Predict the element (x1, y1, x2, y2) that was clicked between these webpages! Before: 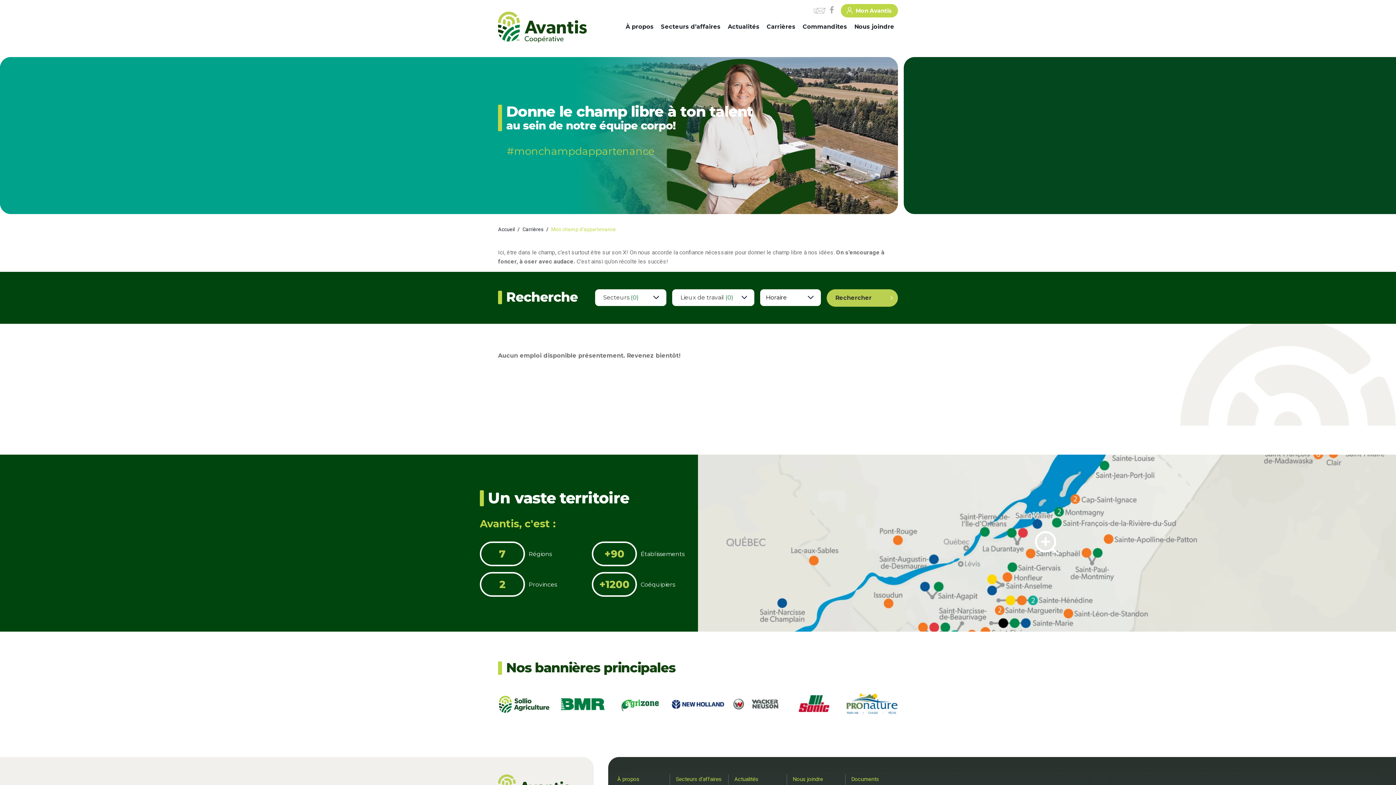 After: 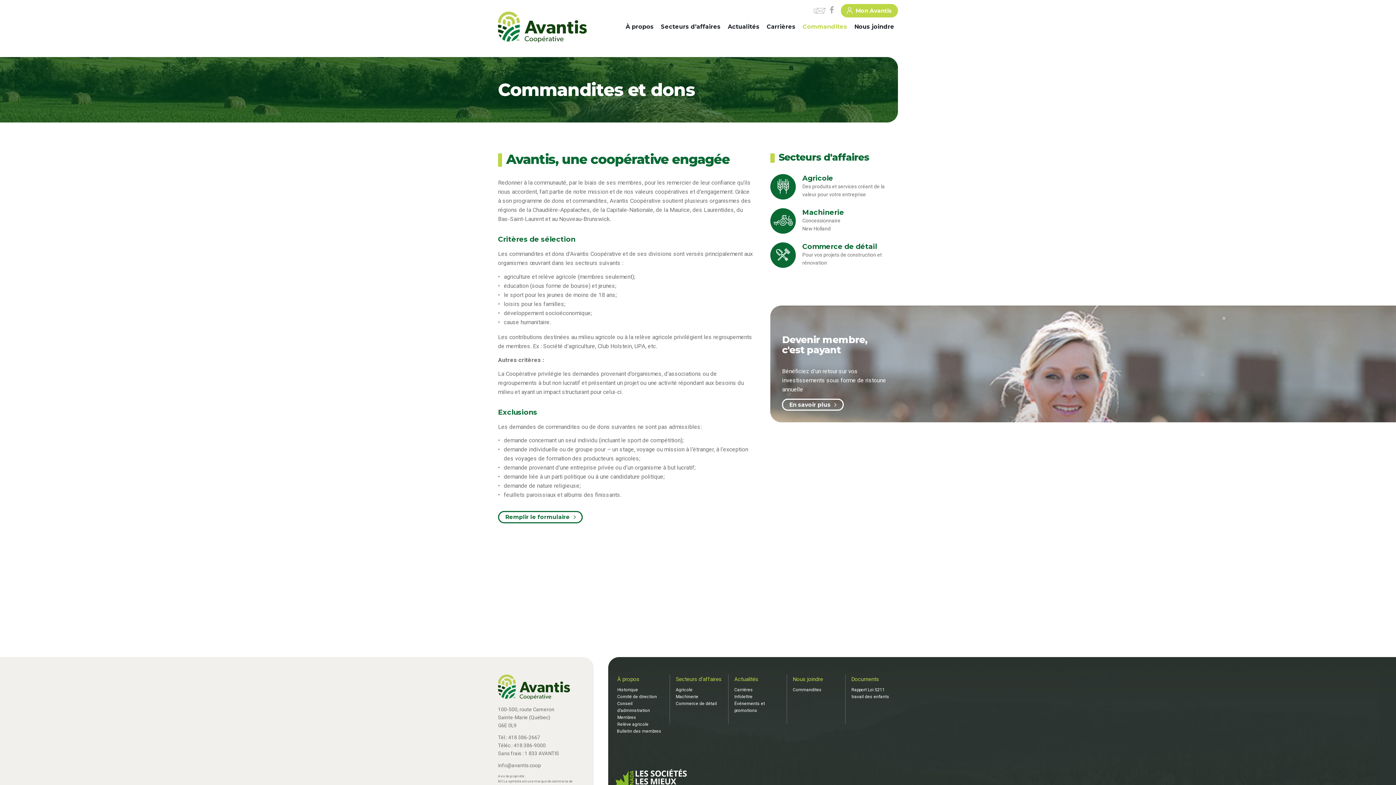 Action: bbox: (799, 20, 850, 45) label: Commandites